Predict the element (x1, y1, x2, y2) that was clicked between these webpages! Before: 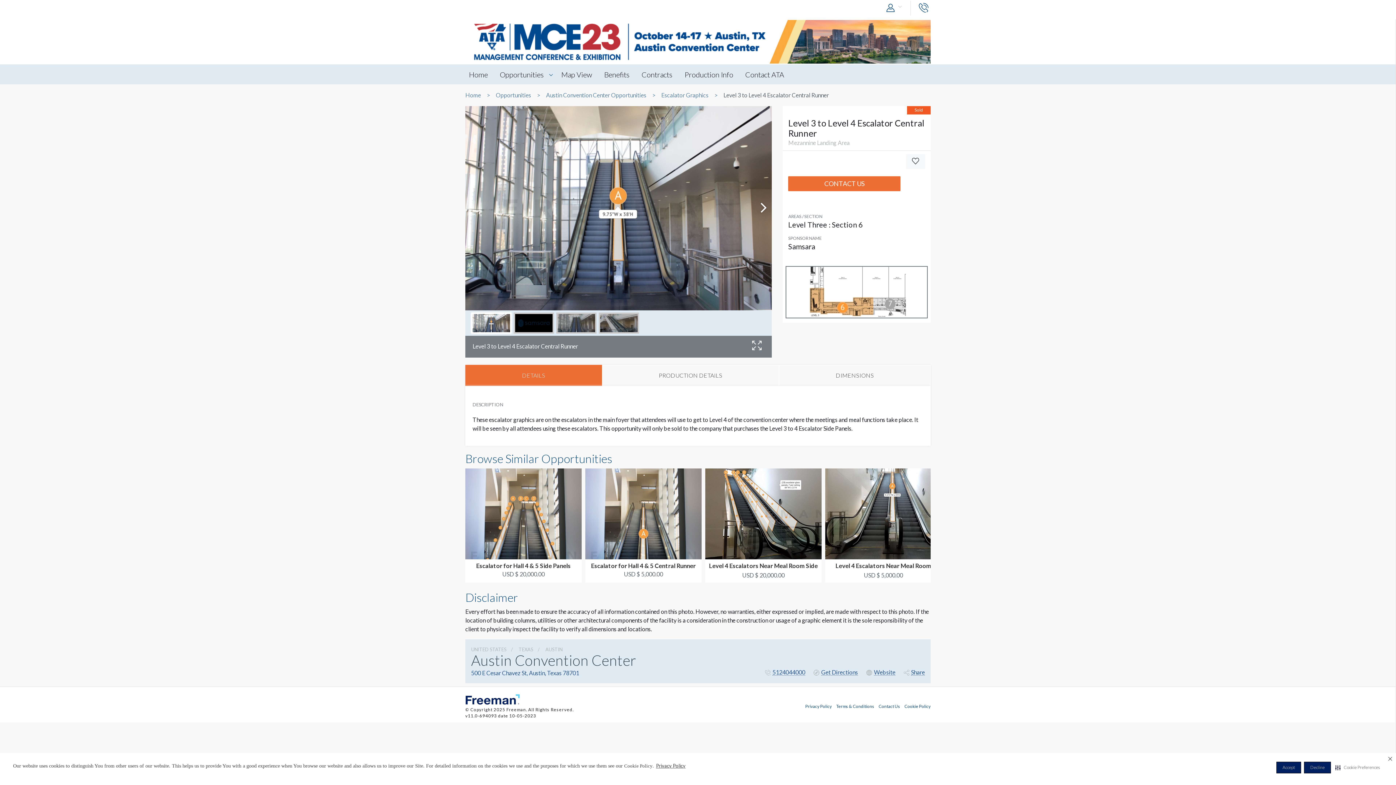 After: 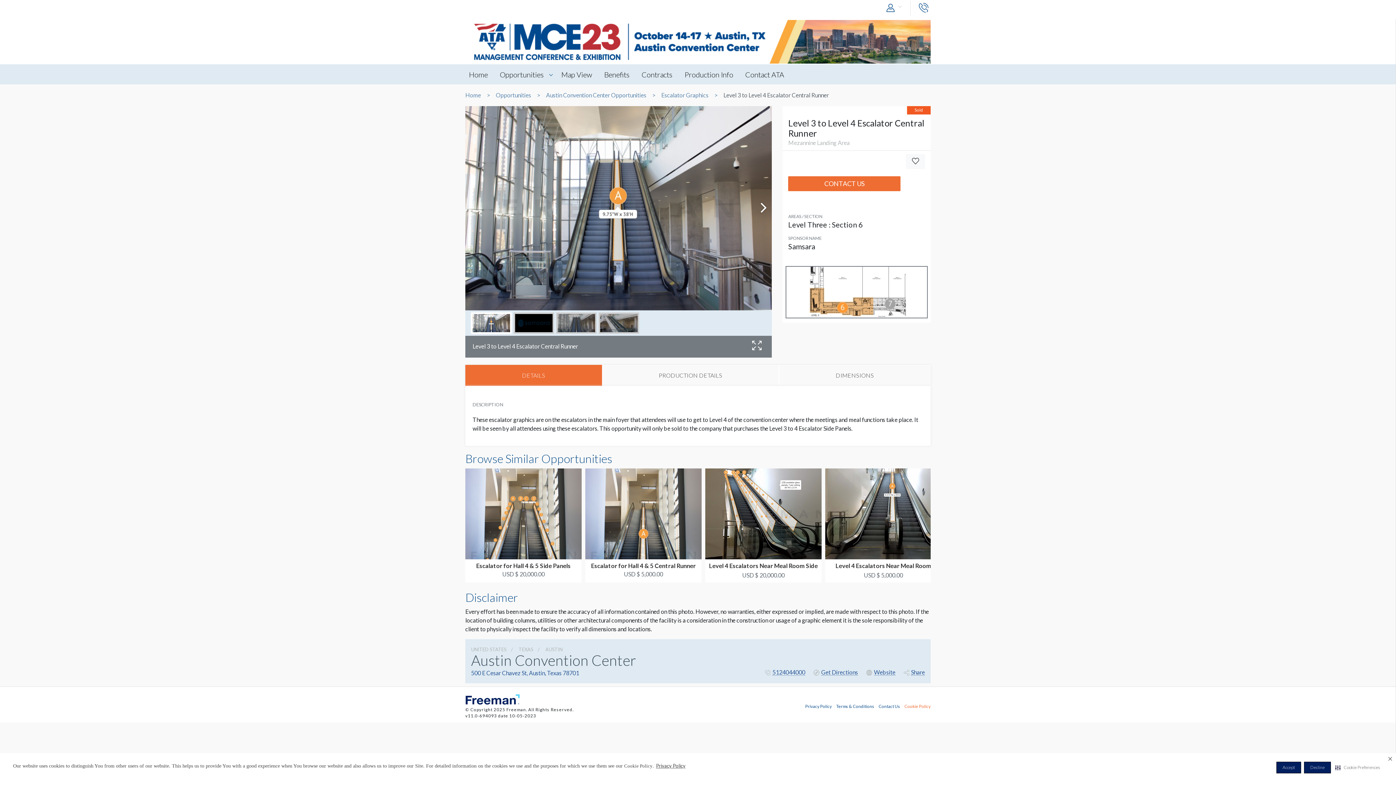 Action: label: Cookie Policy bbox: (904, 703, 930, 708)